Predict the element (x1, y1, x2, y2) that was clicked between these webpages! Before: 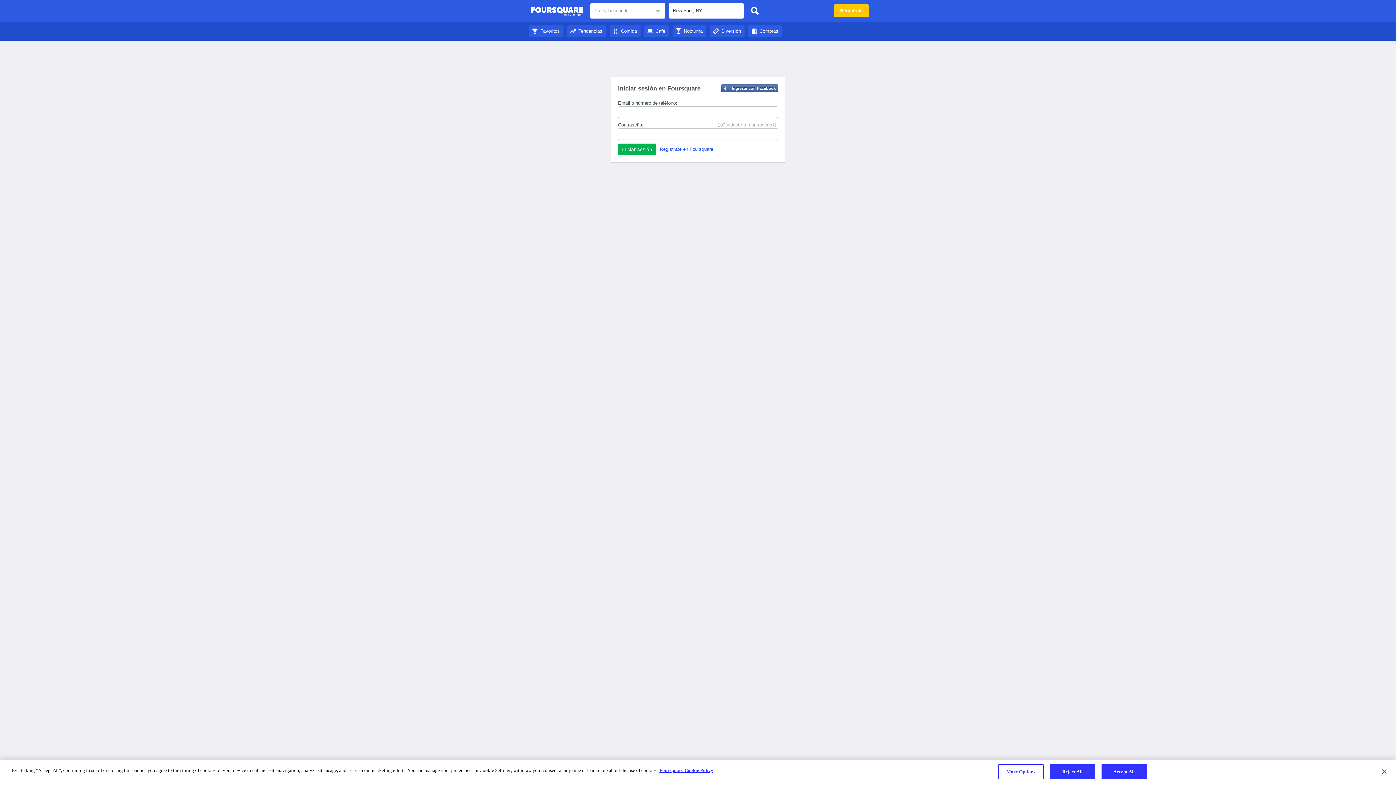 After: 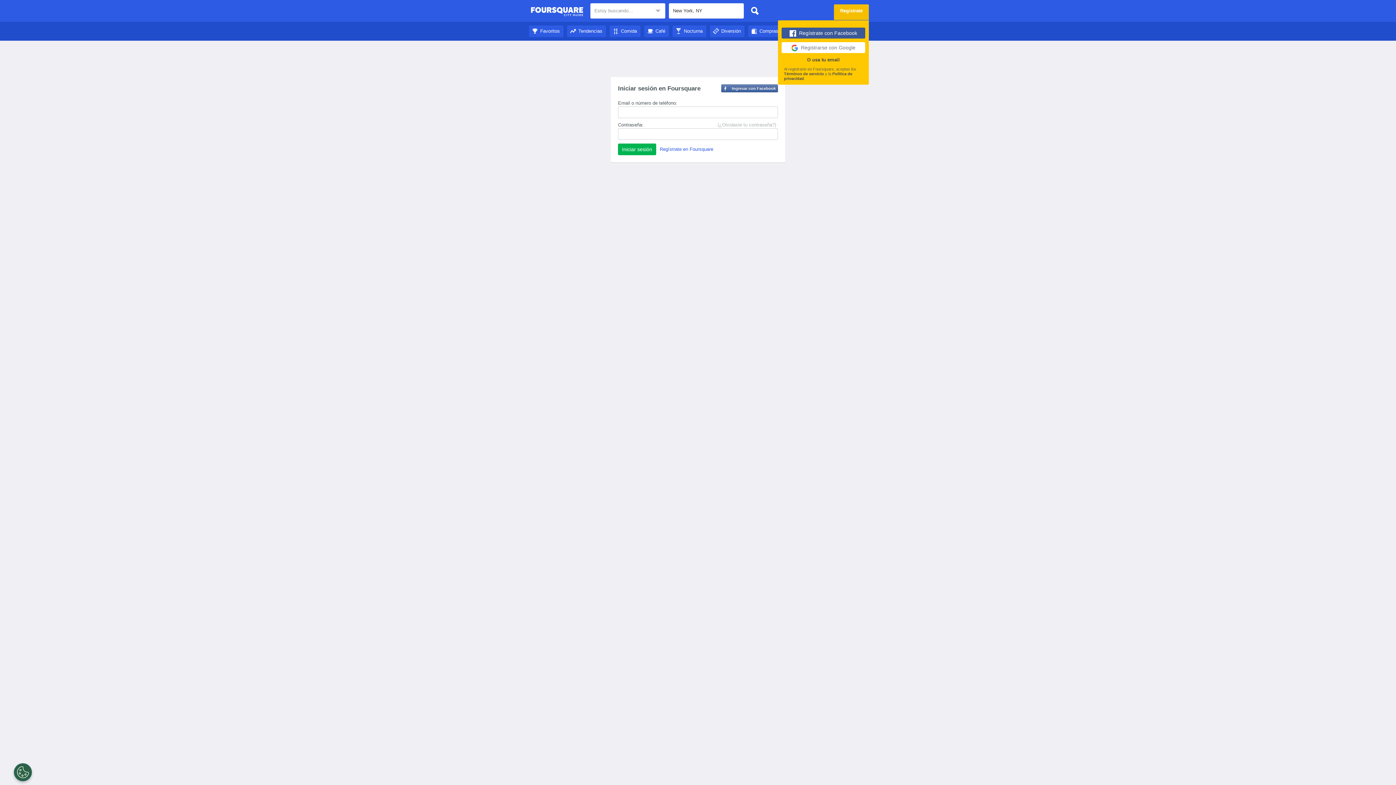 Action: label: Regístrate bbox: (834, 4, 869, 17)